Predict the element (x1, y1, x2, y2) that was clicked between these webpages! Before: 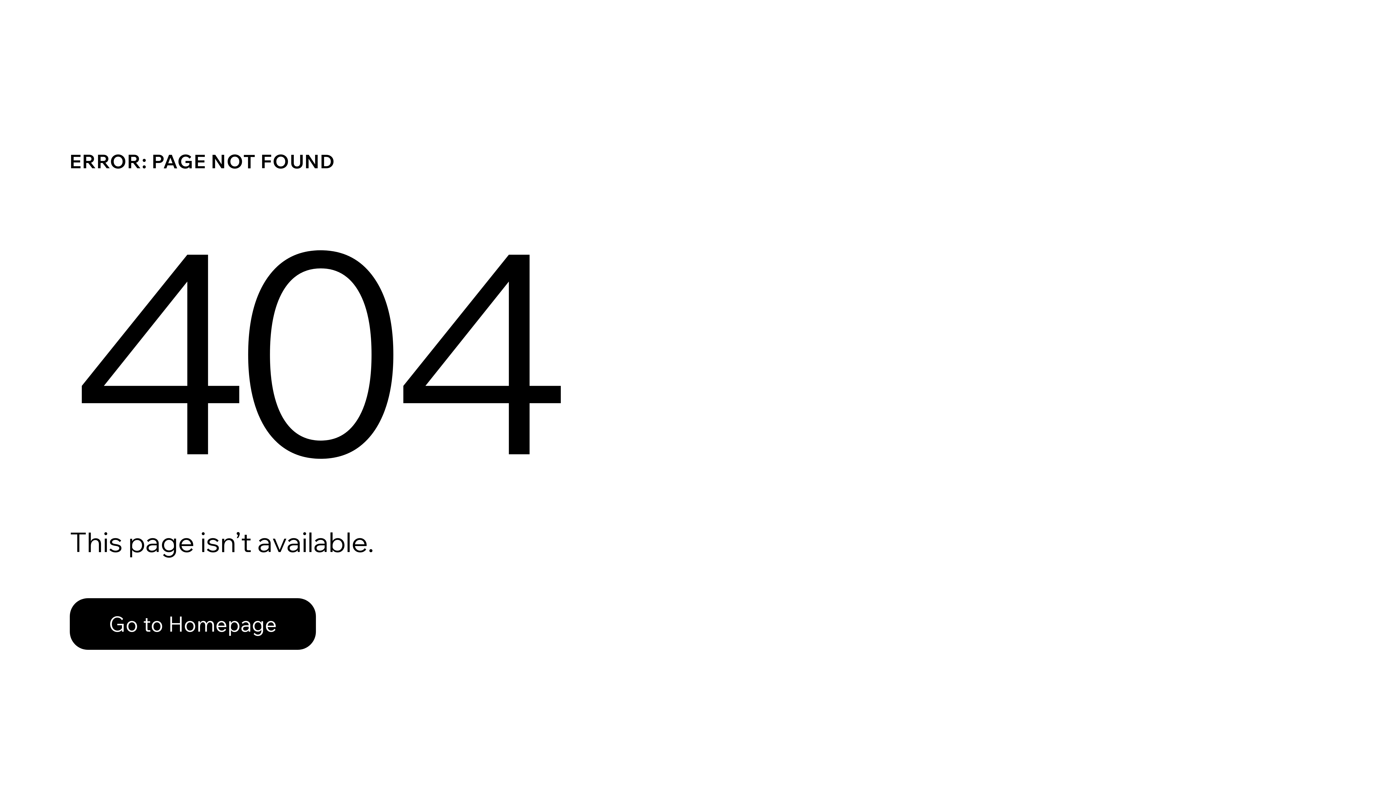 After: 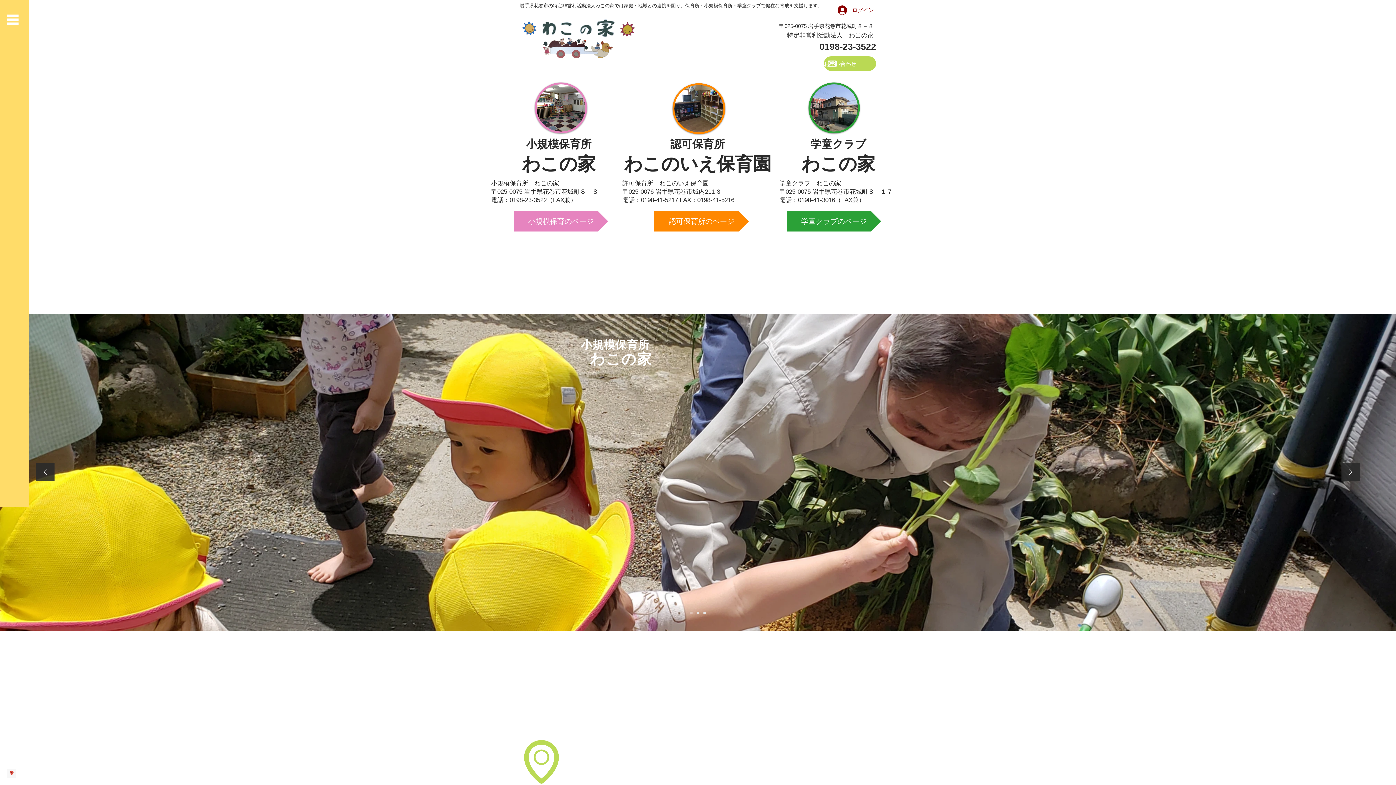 Action: bbox: (69, 582, 768, 659) label: Go to Homepage